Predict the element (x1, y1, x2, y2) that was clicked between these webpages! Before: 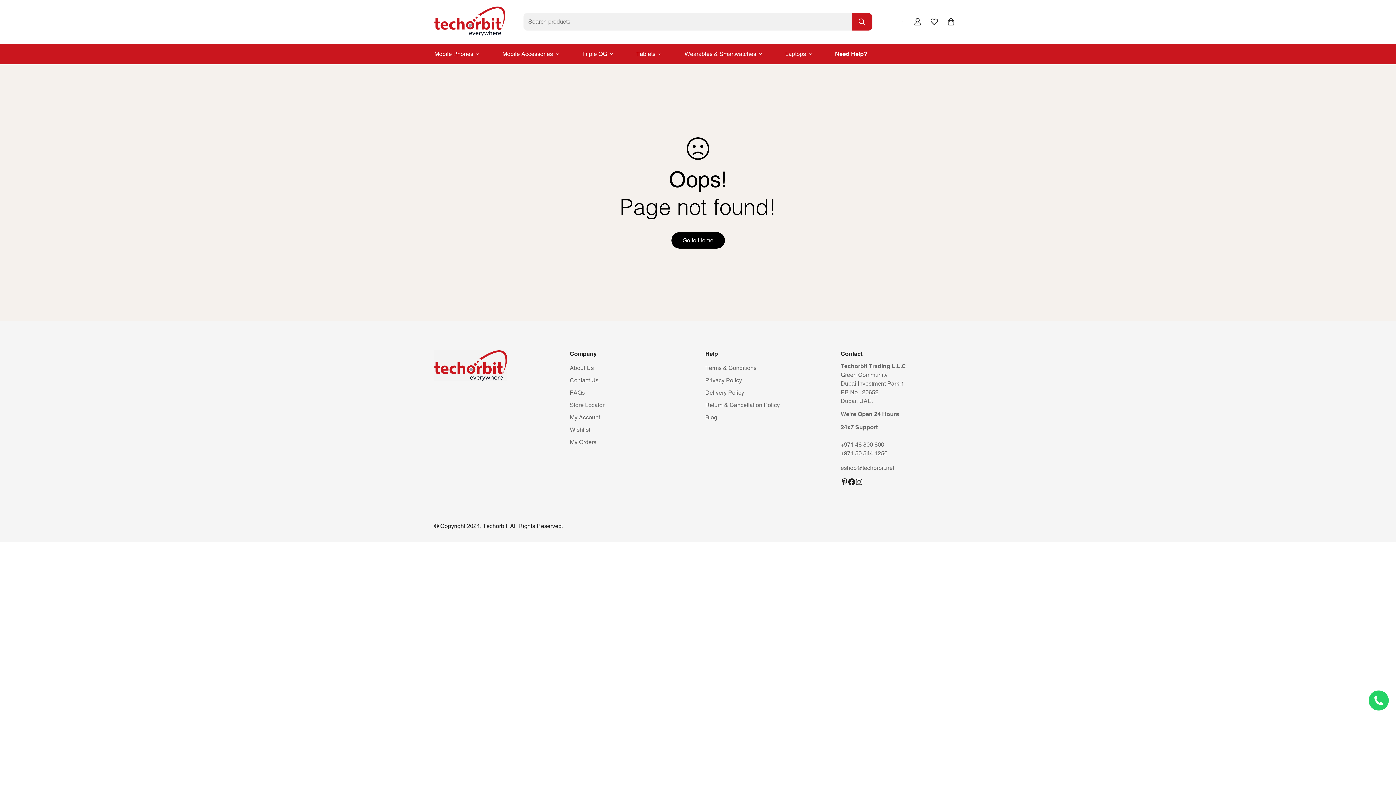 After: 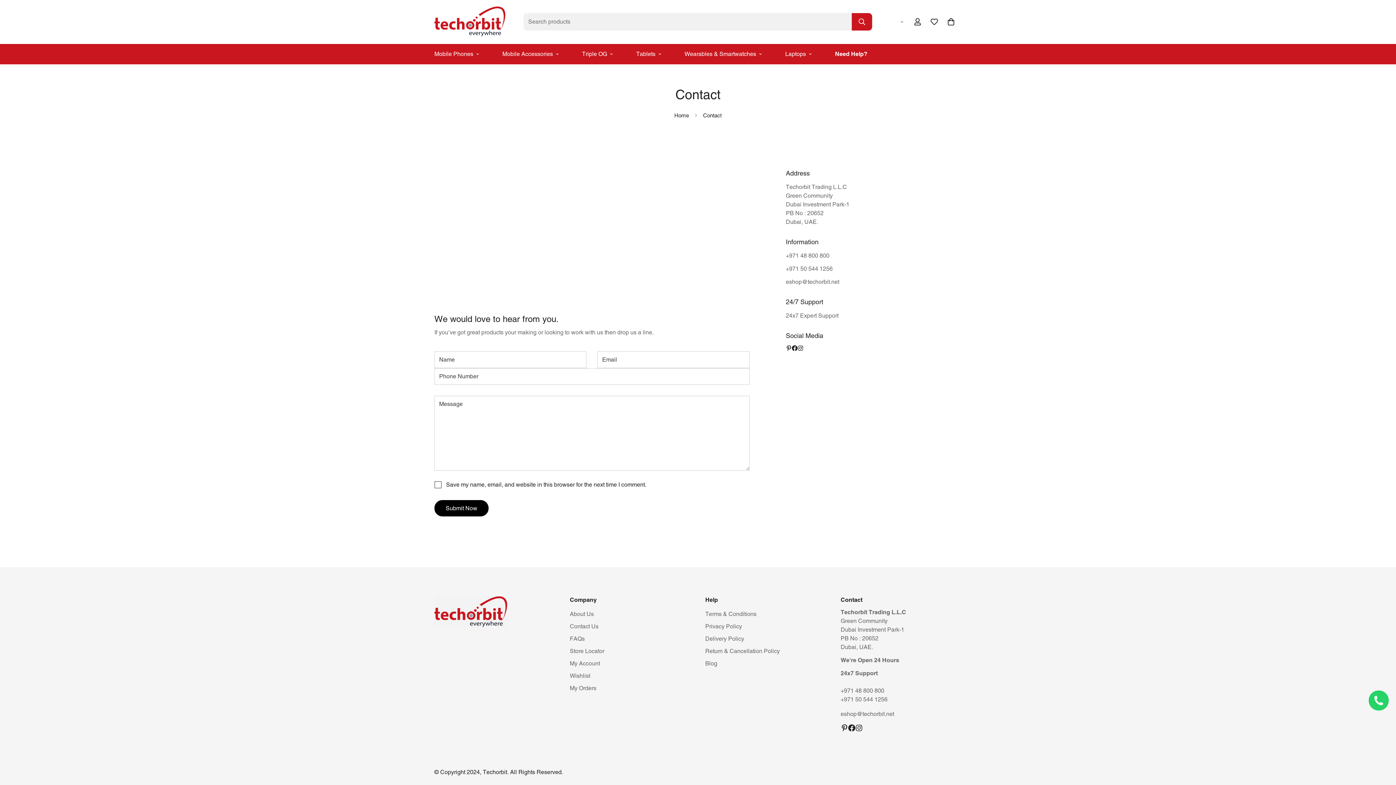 Action: bbox: (823, 43, 879, 64) label: Need Help?